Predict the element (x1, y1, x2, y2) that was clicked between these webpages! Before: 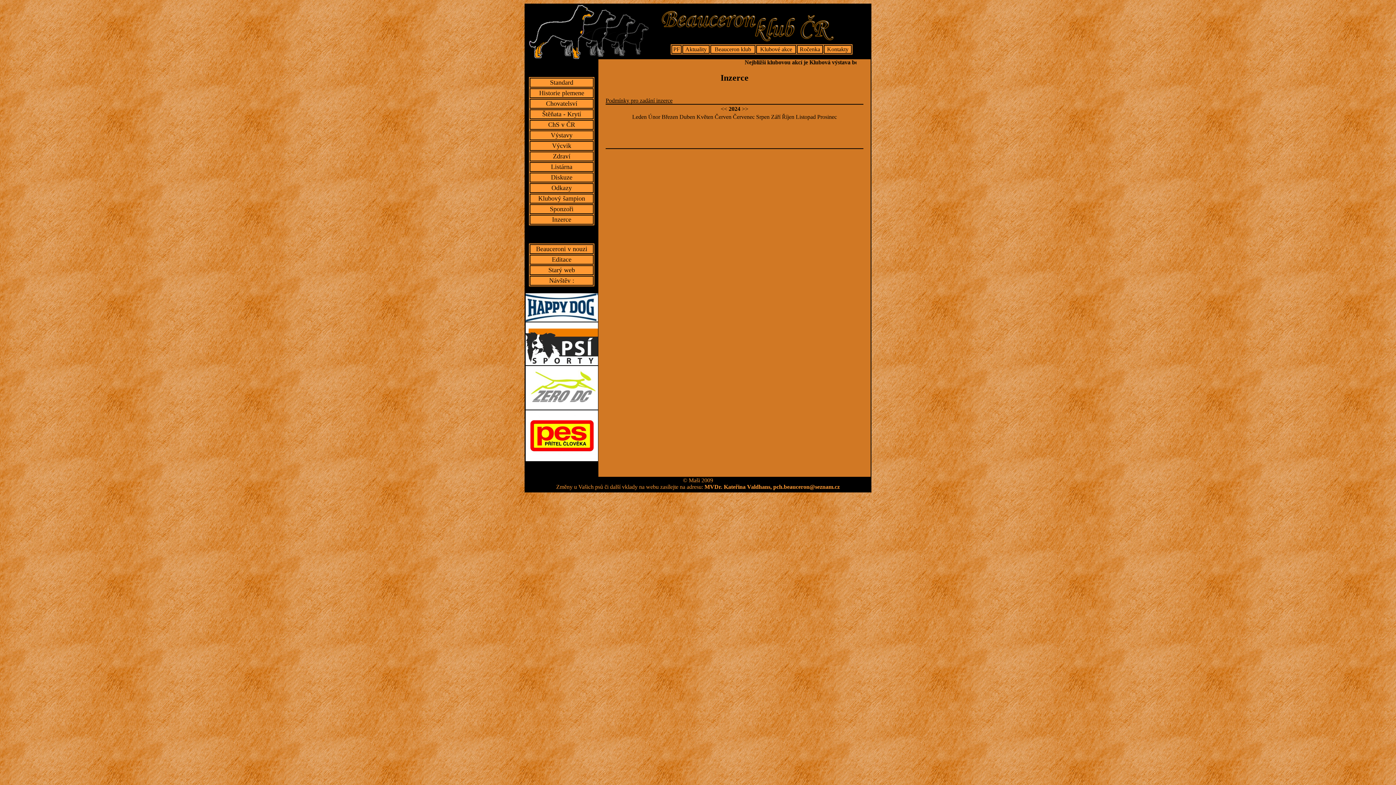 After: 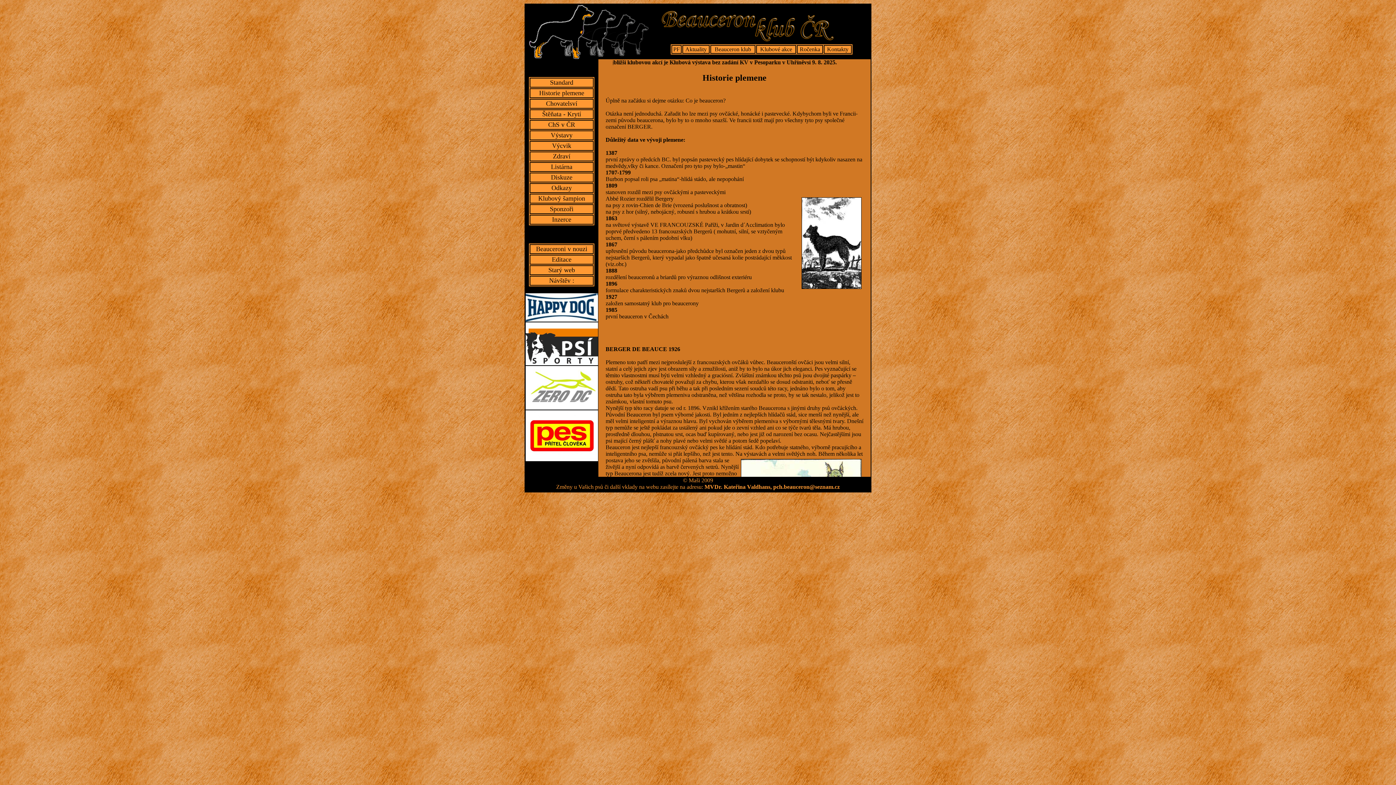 Action: bbox: (539, 89, 584, 96) label: Historie plemene